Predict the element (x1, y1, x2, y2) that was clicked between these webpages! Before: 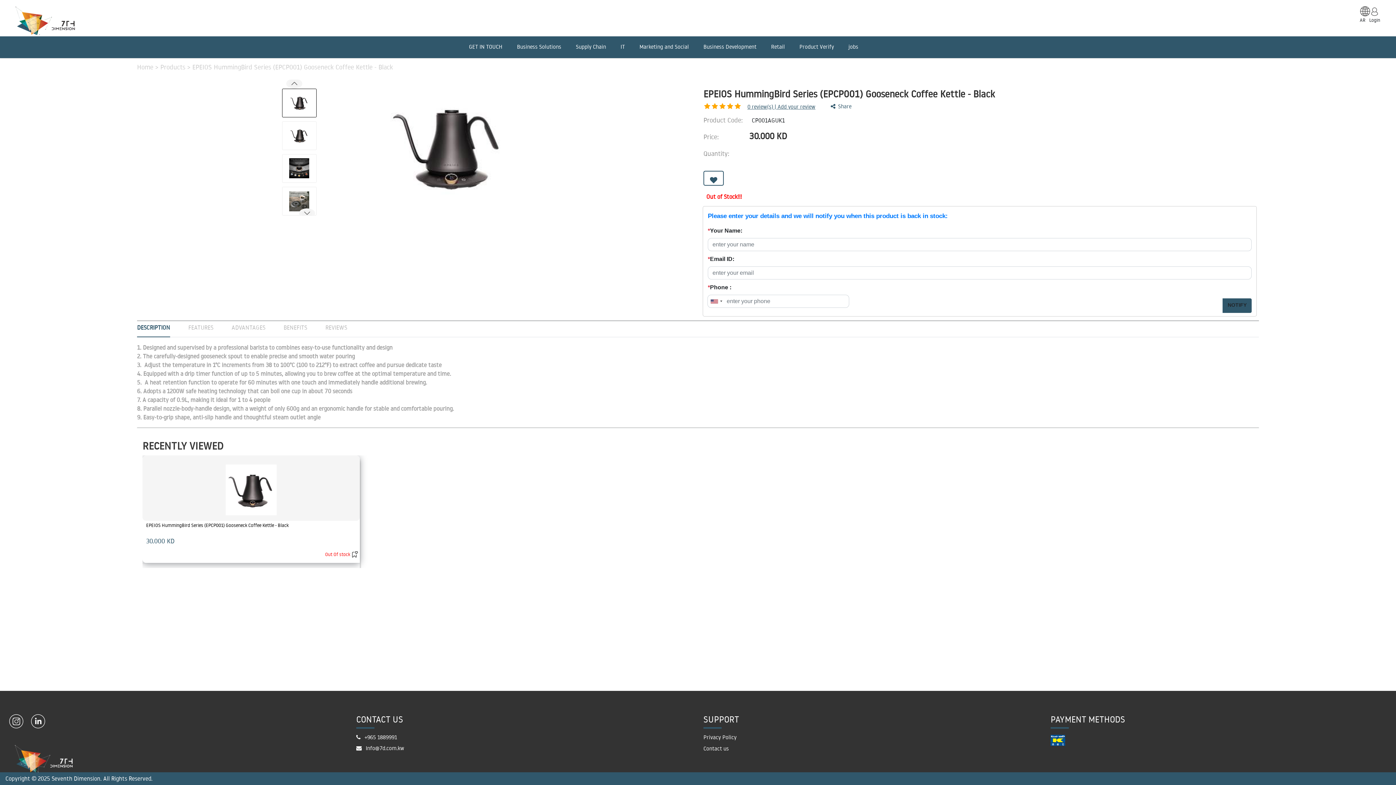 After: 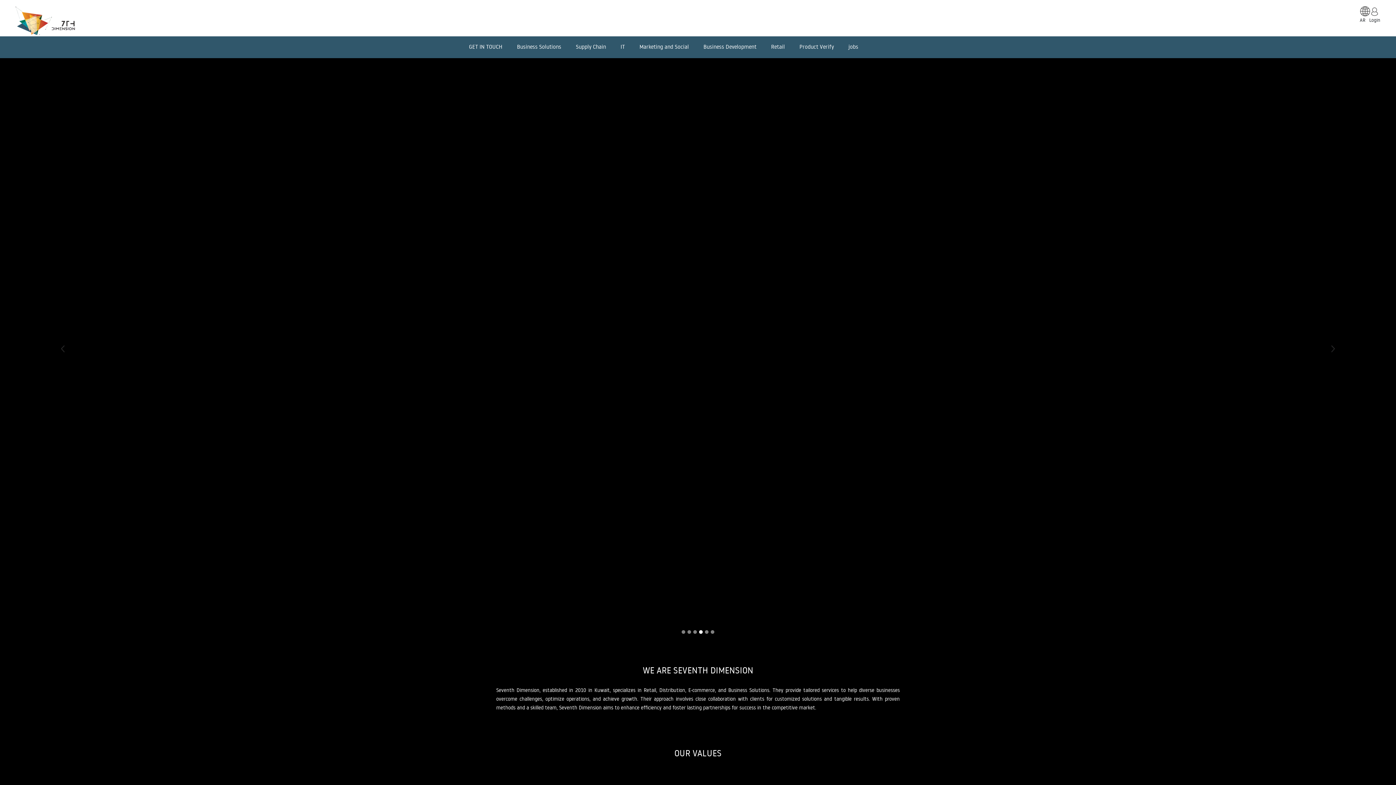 Action: bbox: (137, 62, 155, 71) label: Home 